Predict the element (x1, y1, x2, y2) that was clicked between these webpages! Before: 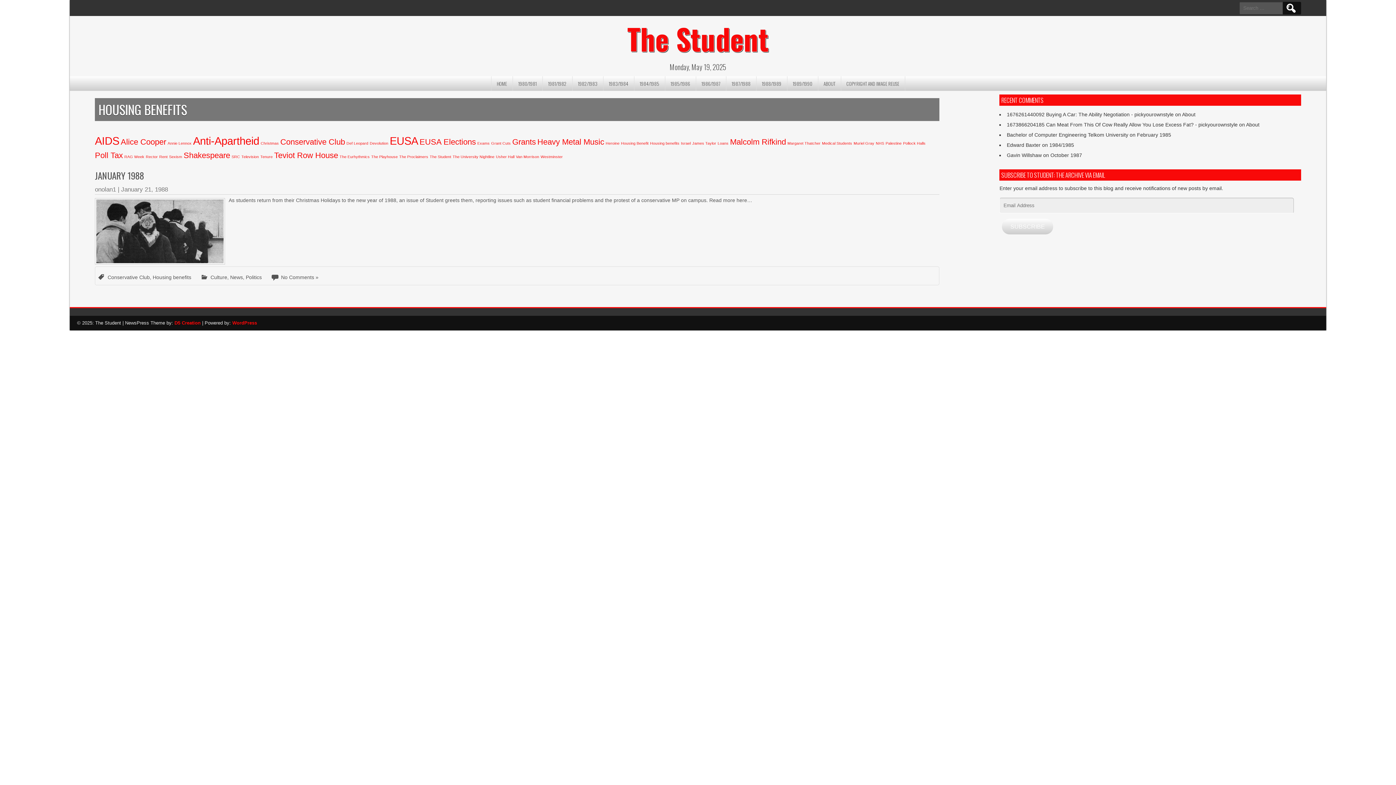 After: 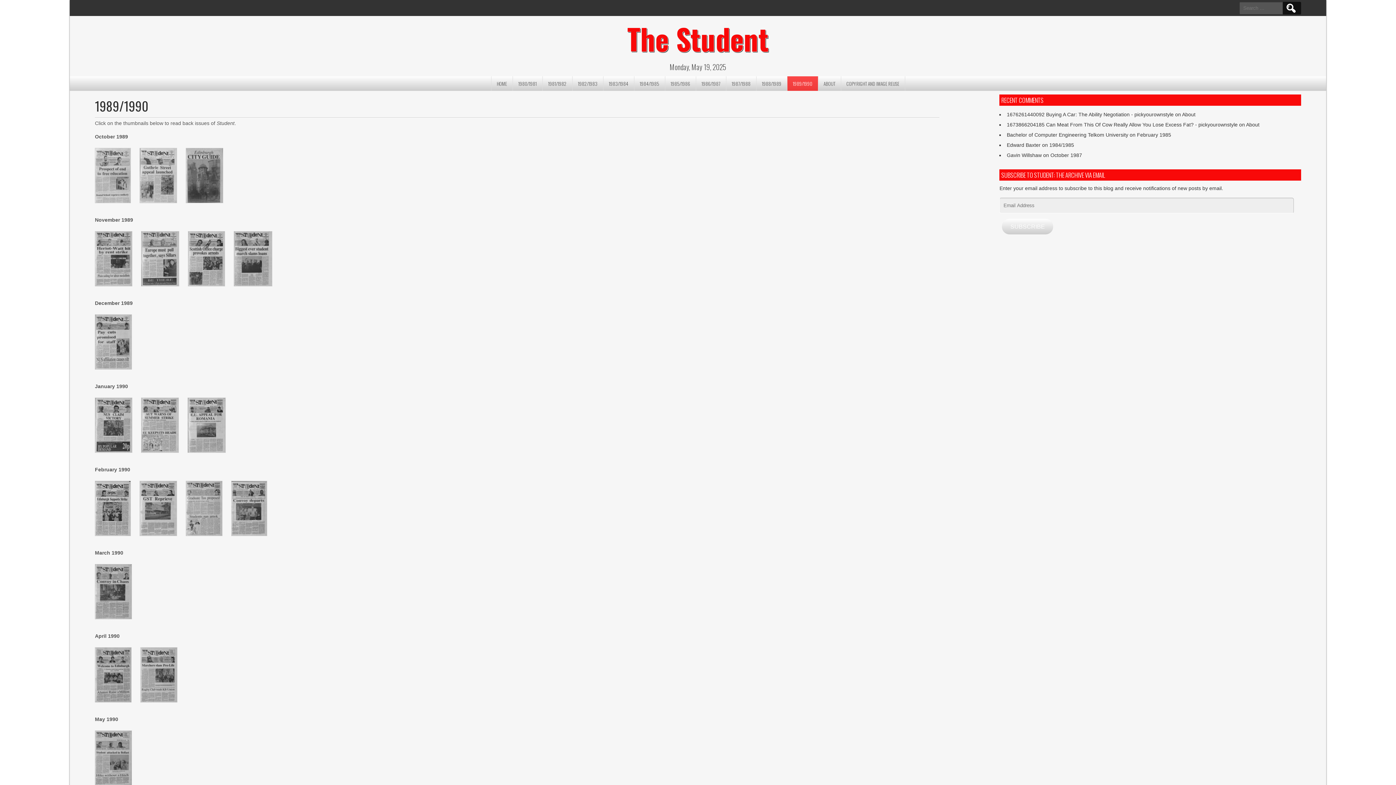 Action: bbox: (787, 76, 818, 90) label: 1989/1990